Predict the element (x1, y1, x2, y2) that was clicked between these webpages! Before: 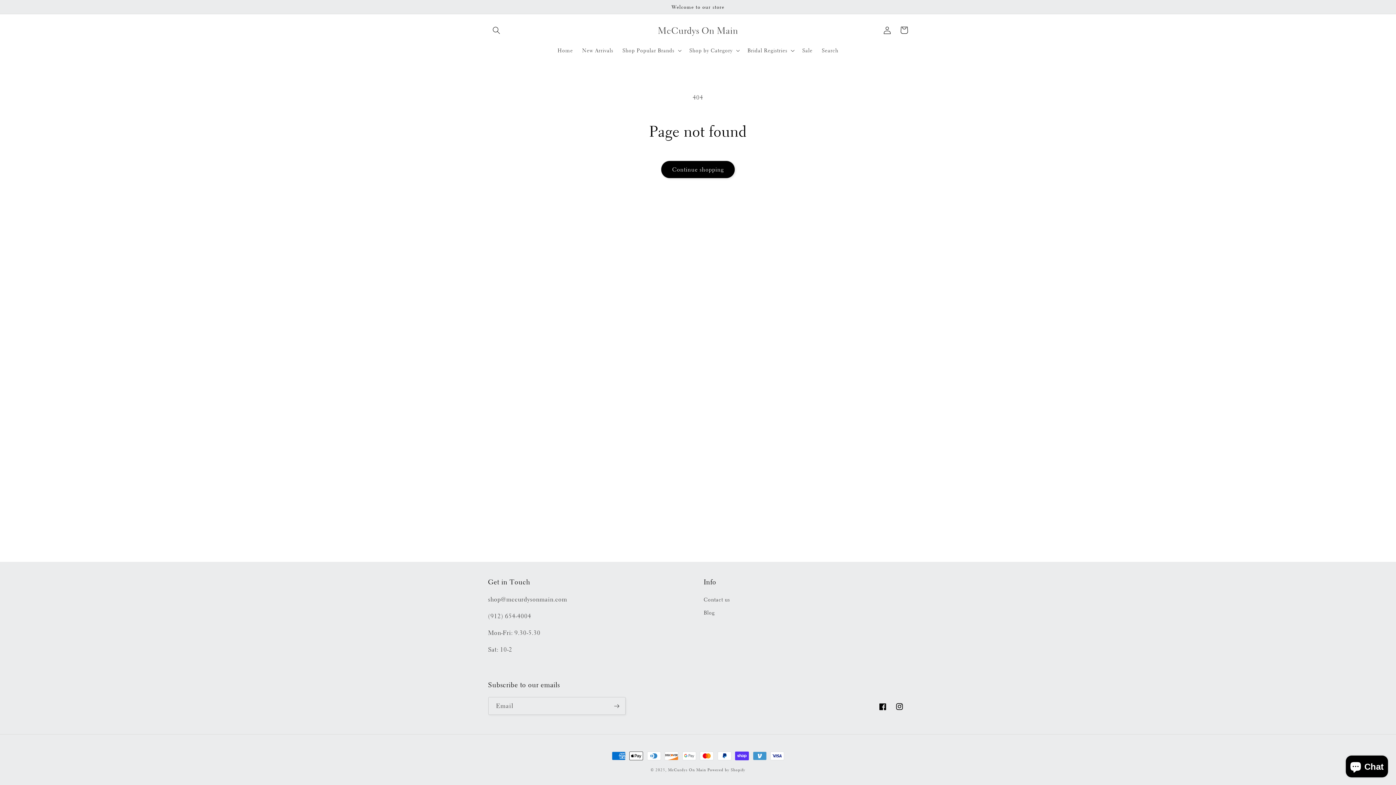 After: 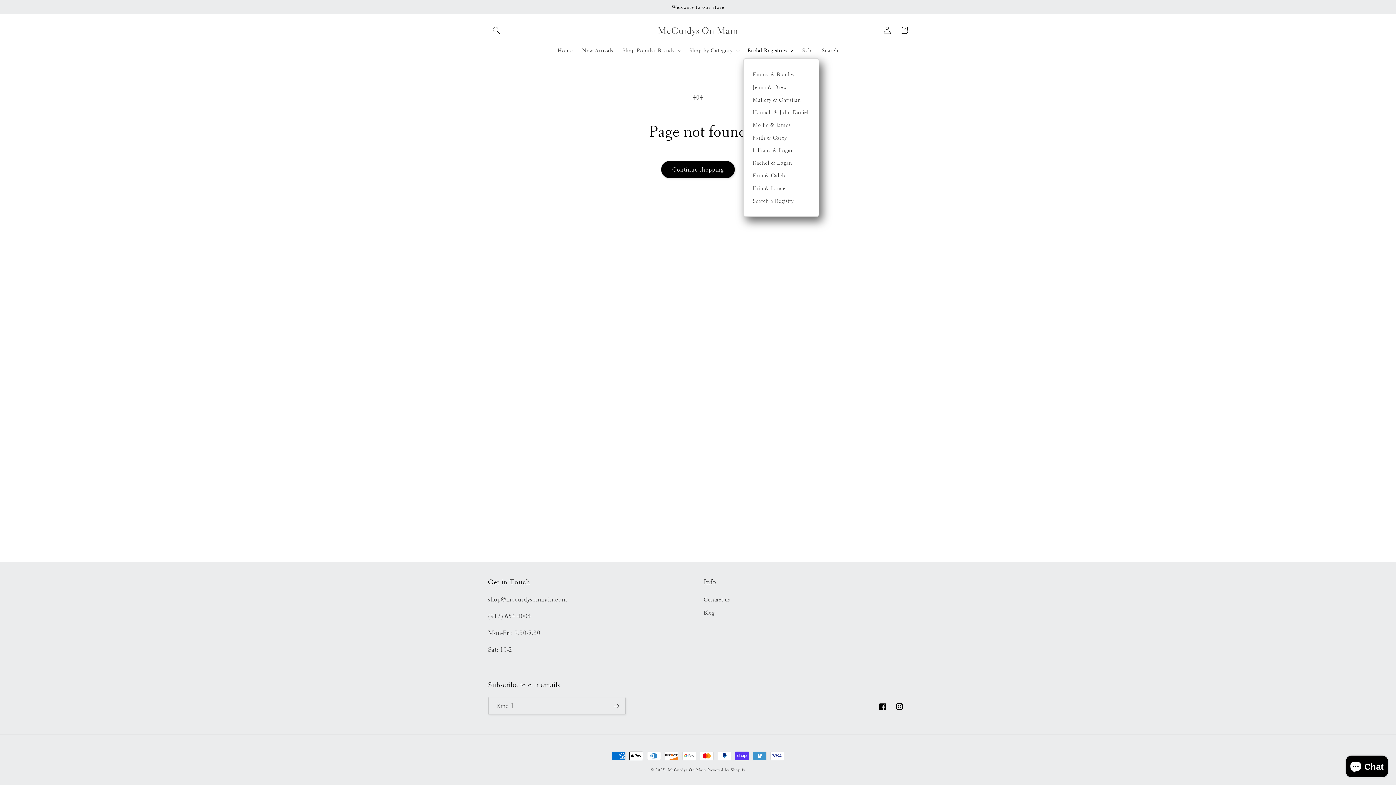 Action: bbox: (743, 42, 797, 58) label: Bridal Registries